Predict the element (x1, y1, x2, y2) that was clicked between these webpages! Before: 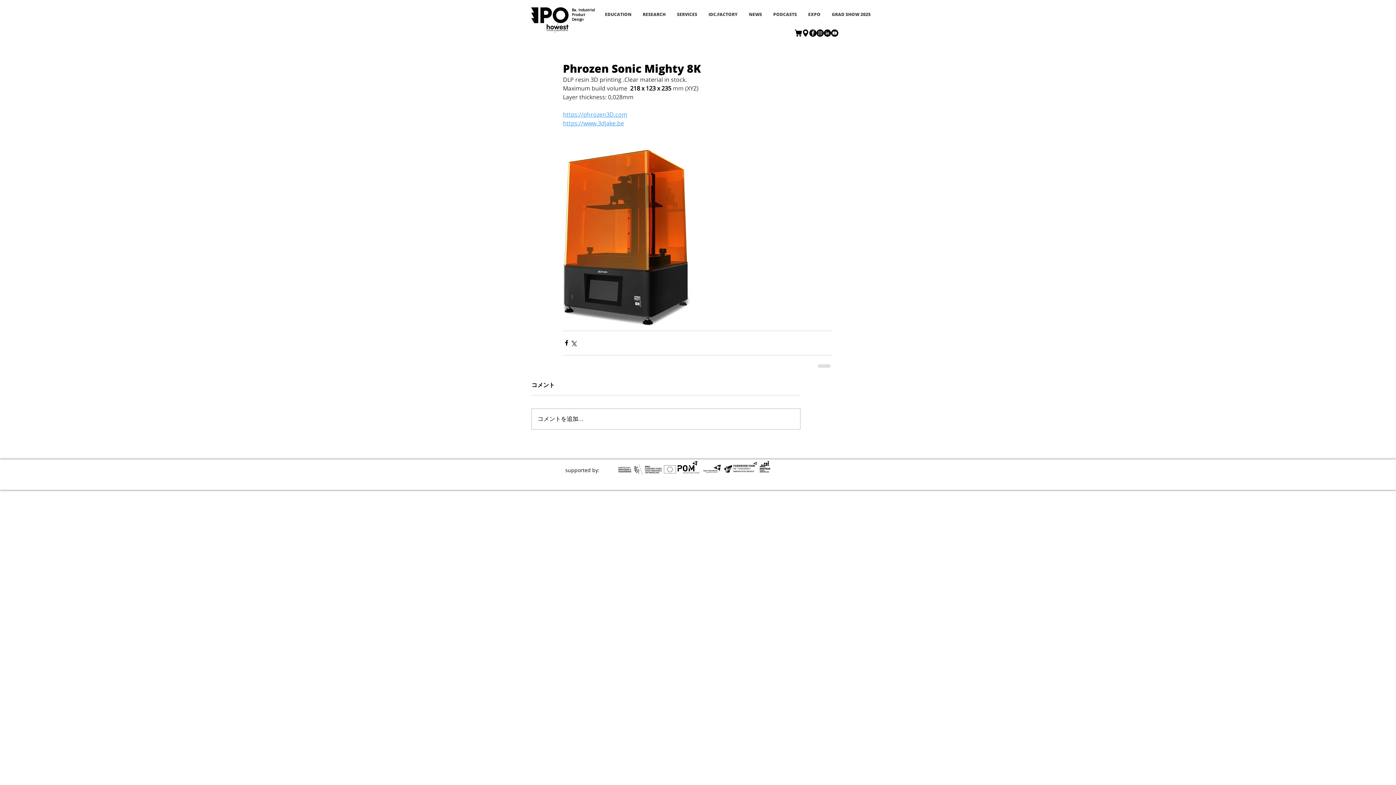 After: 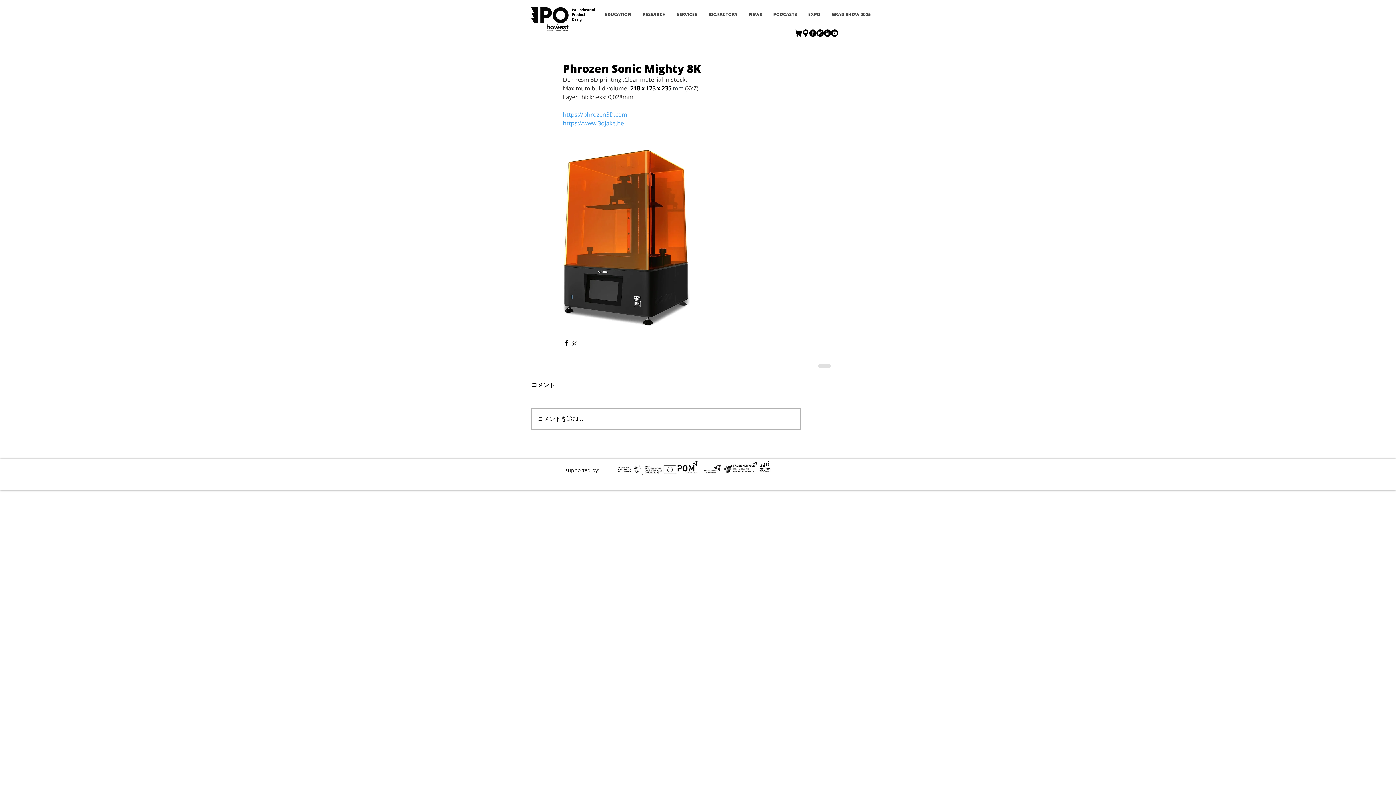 Action: label: https://phrozen3D.com bbox: (563, 110, 627, 118)